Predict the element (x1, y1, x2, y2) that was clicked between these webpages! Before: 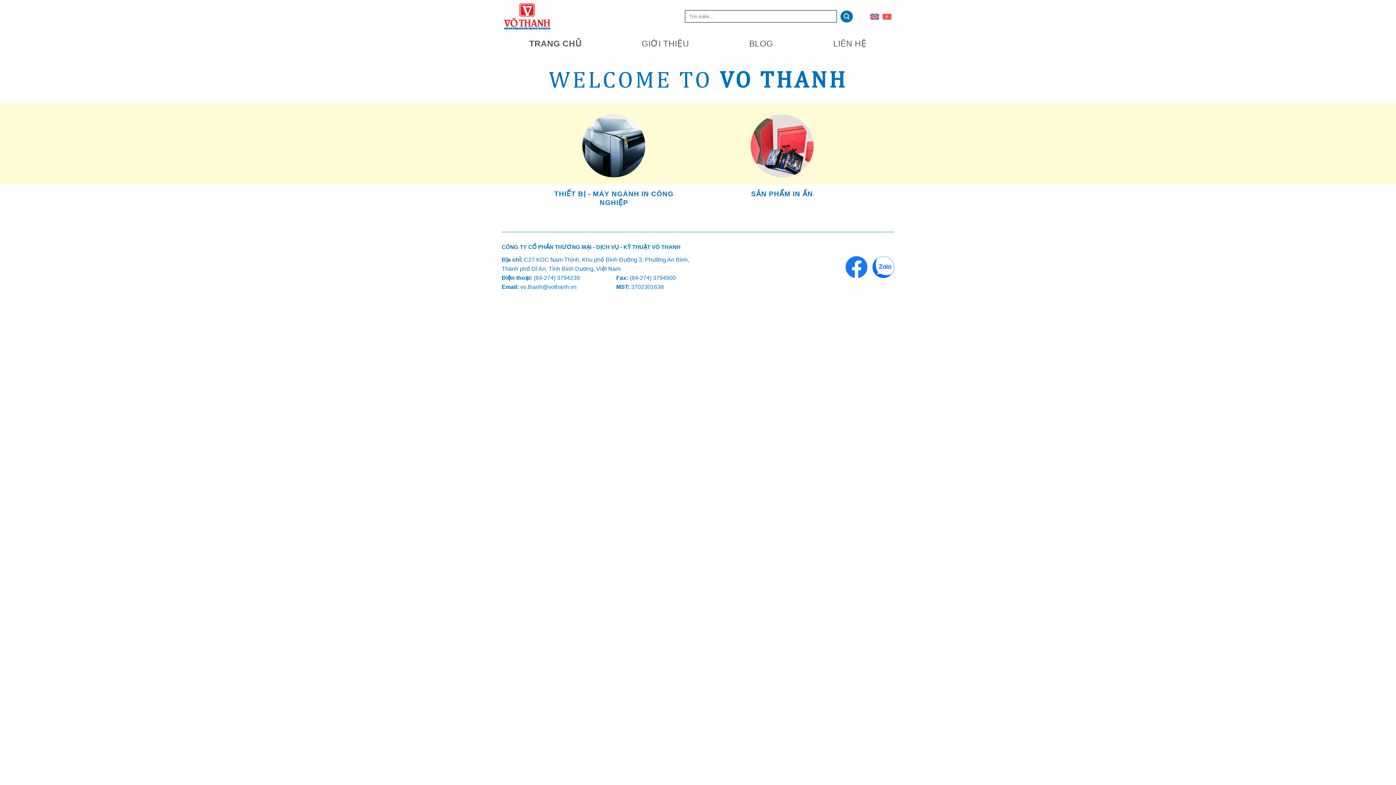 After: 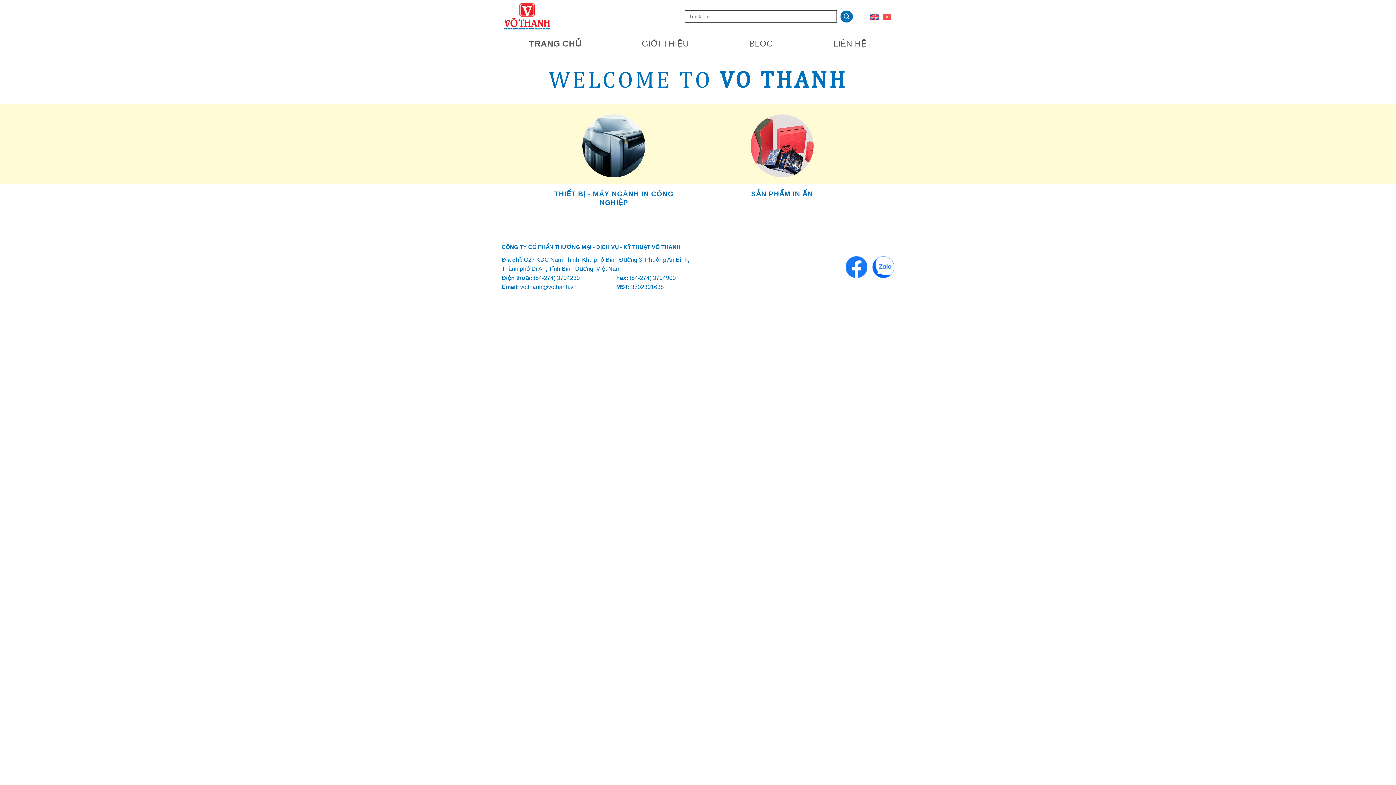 Action: bbox: (872, 256, 894, 278)